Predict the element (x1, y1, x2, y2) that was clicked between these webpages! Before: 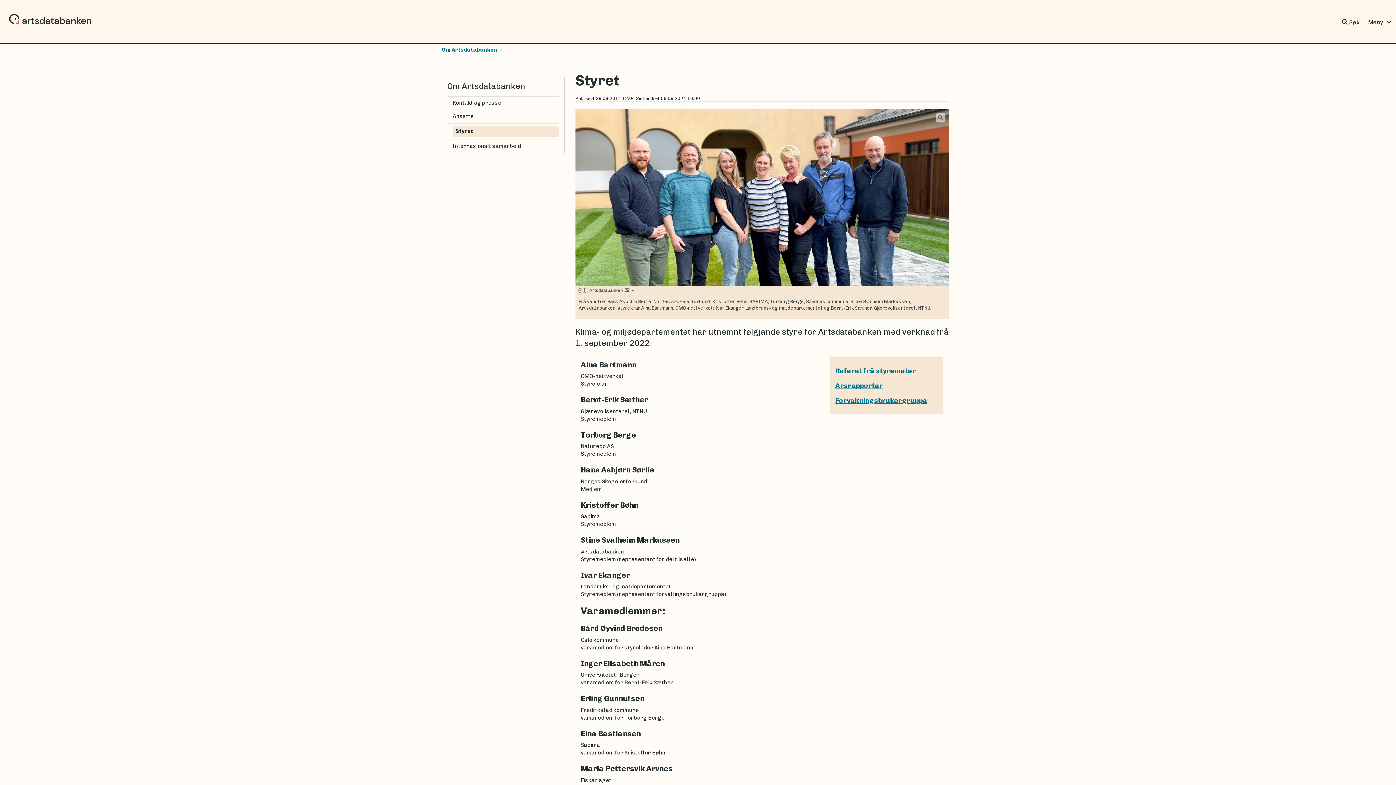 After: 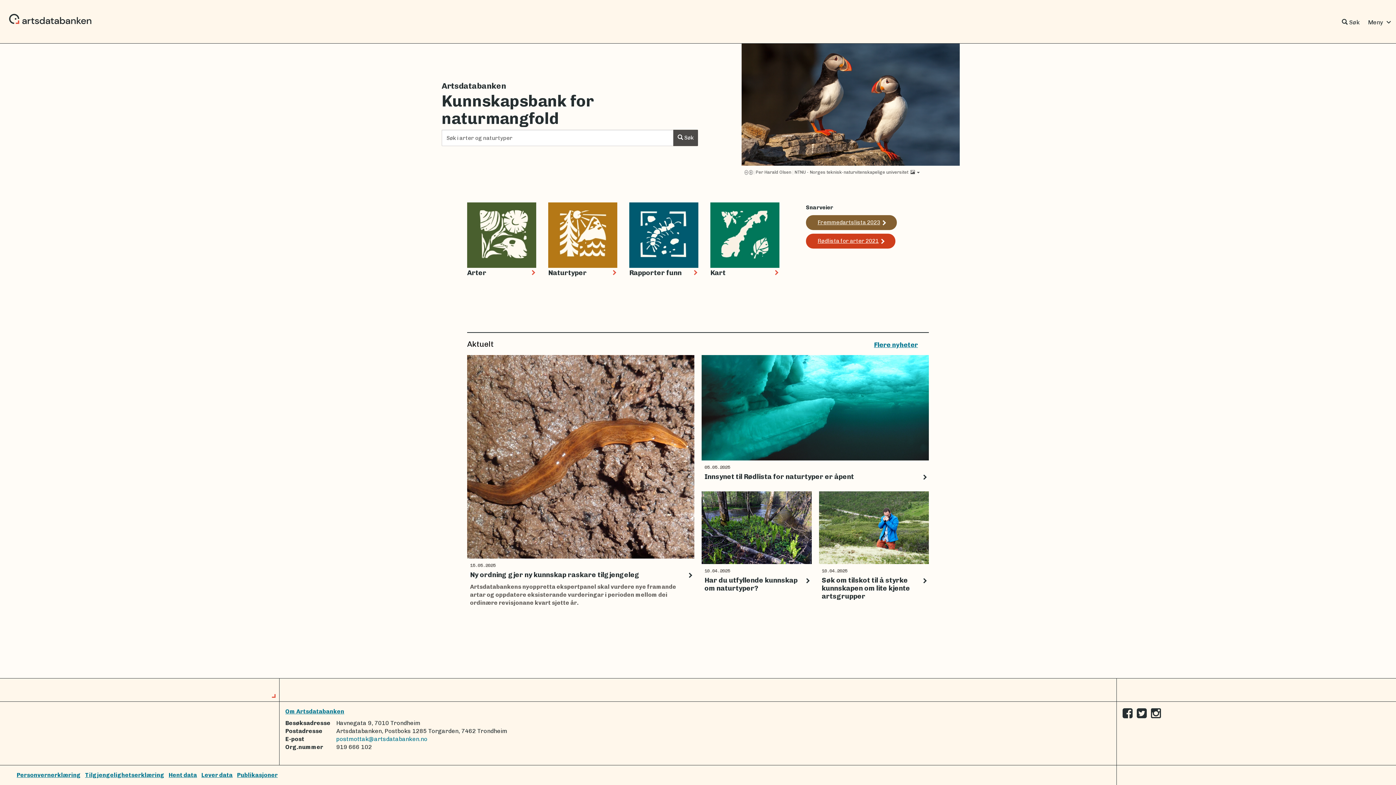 Action: bbox: (0, 0, 101, 43)